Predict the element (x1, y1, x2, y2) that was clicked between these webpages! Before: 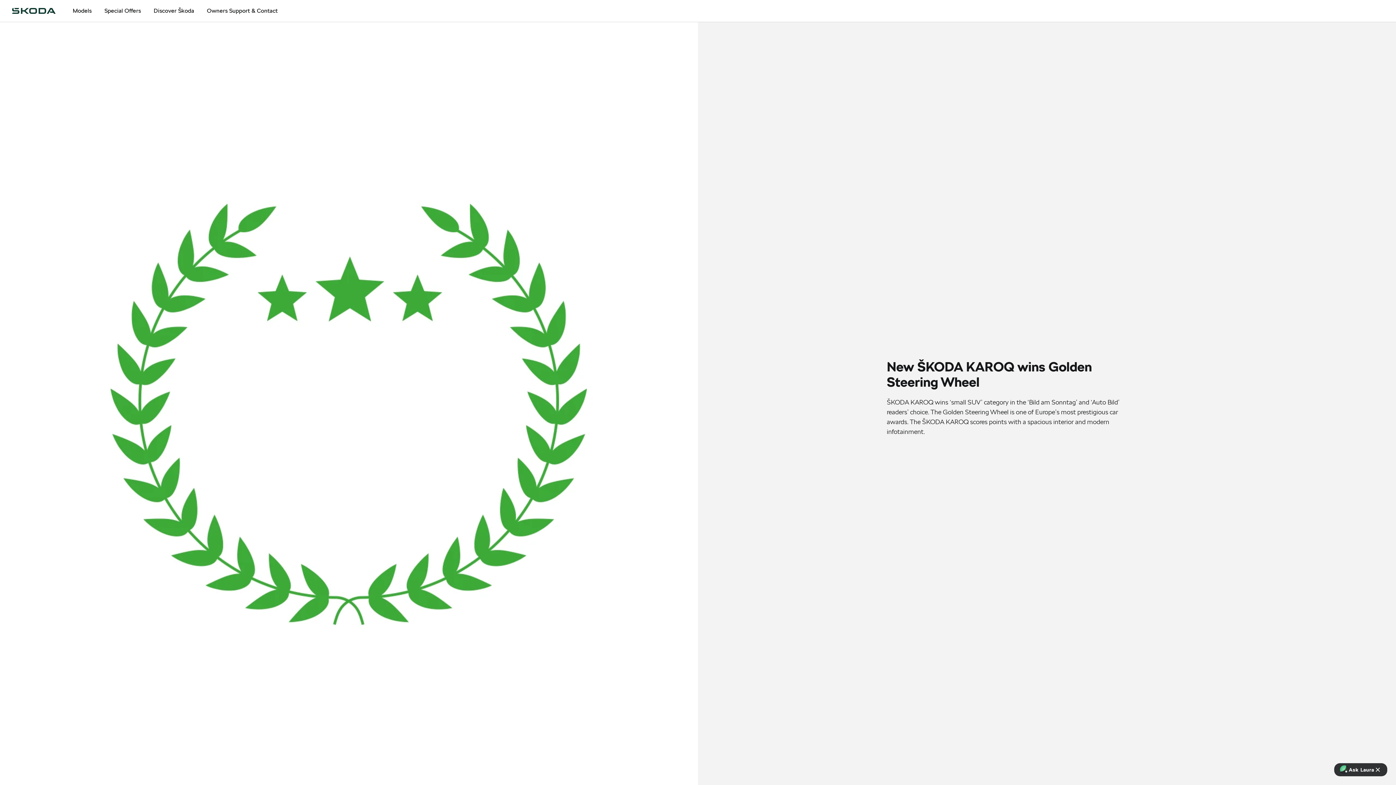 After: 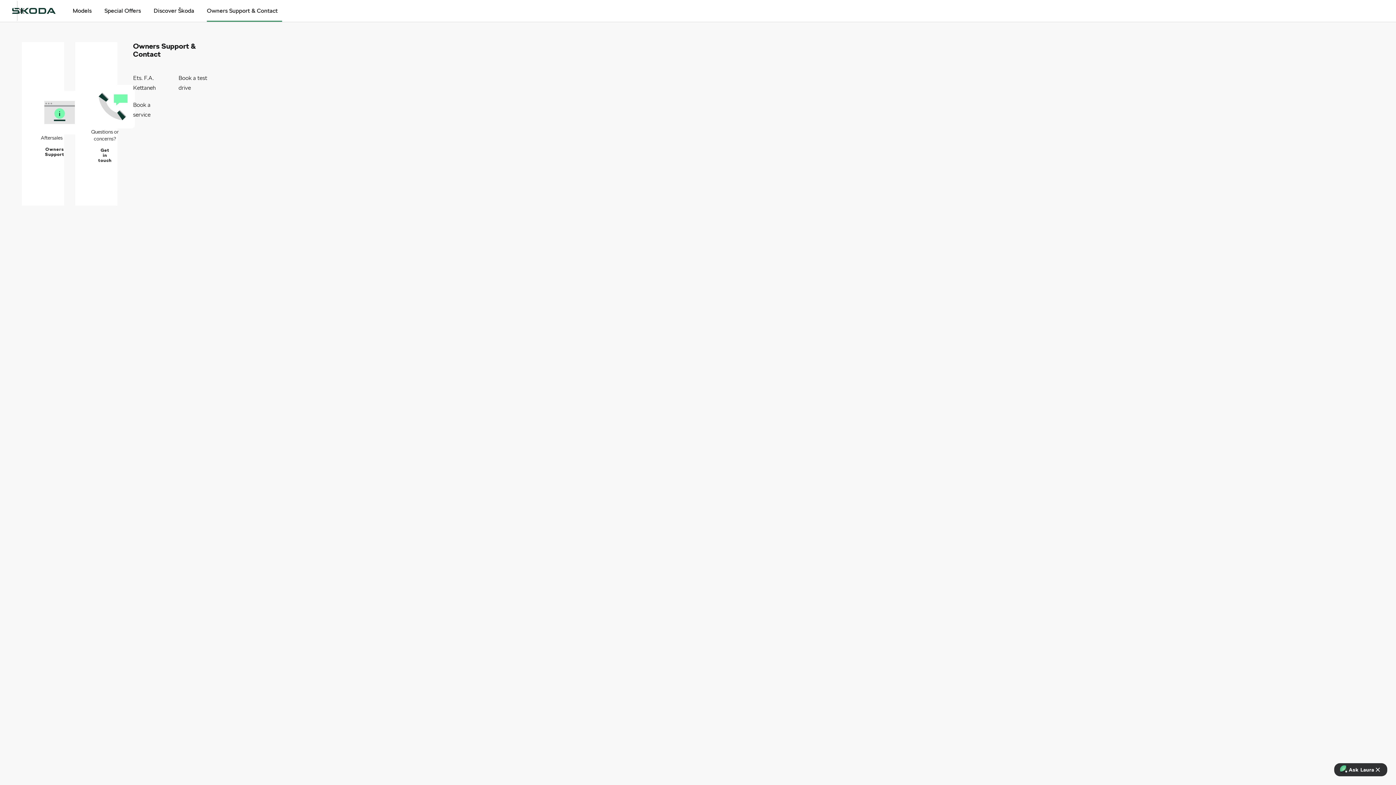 Action: bbox: (206, 0, 277, 21) label: Owners Support & Contact